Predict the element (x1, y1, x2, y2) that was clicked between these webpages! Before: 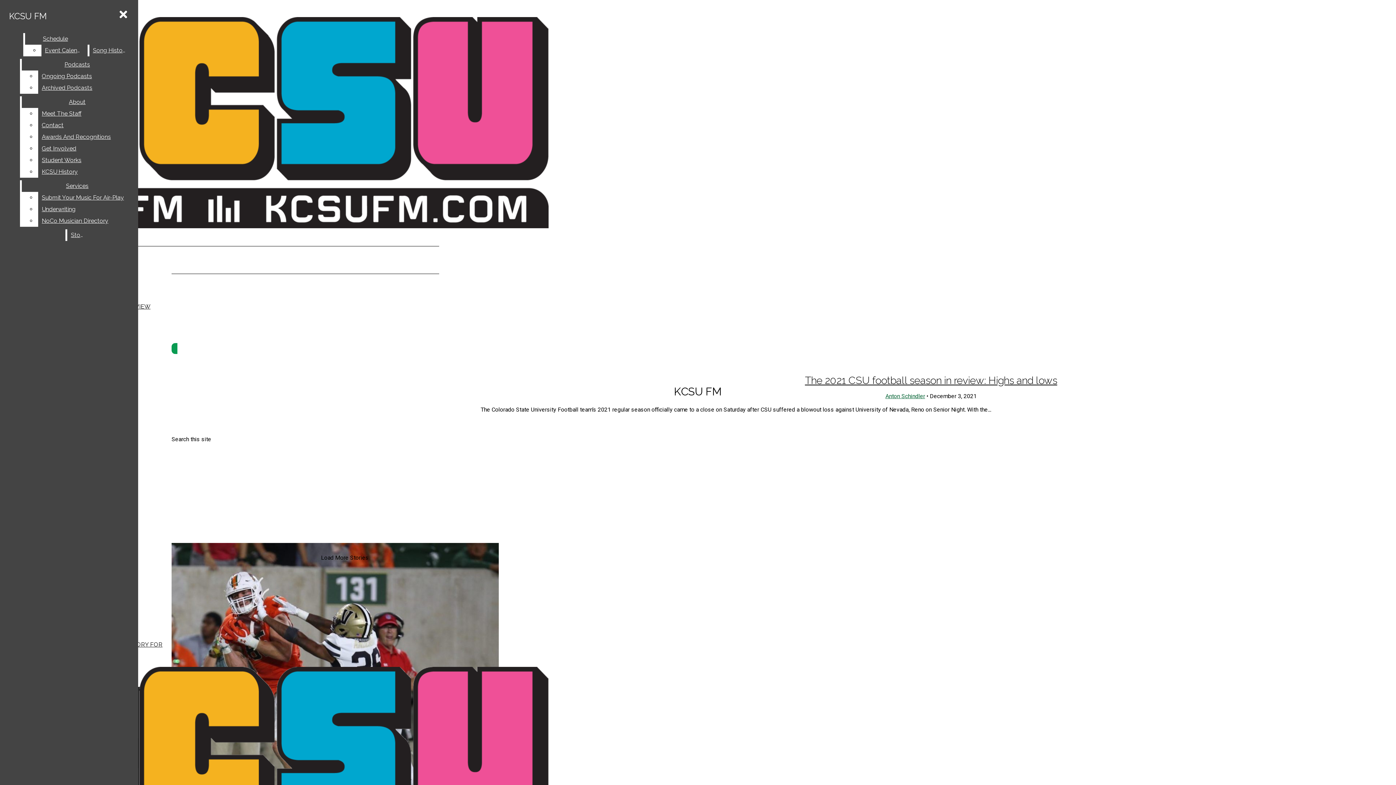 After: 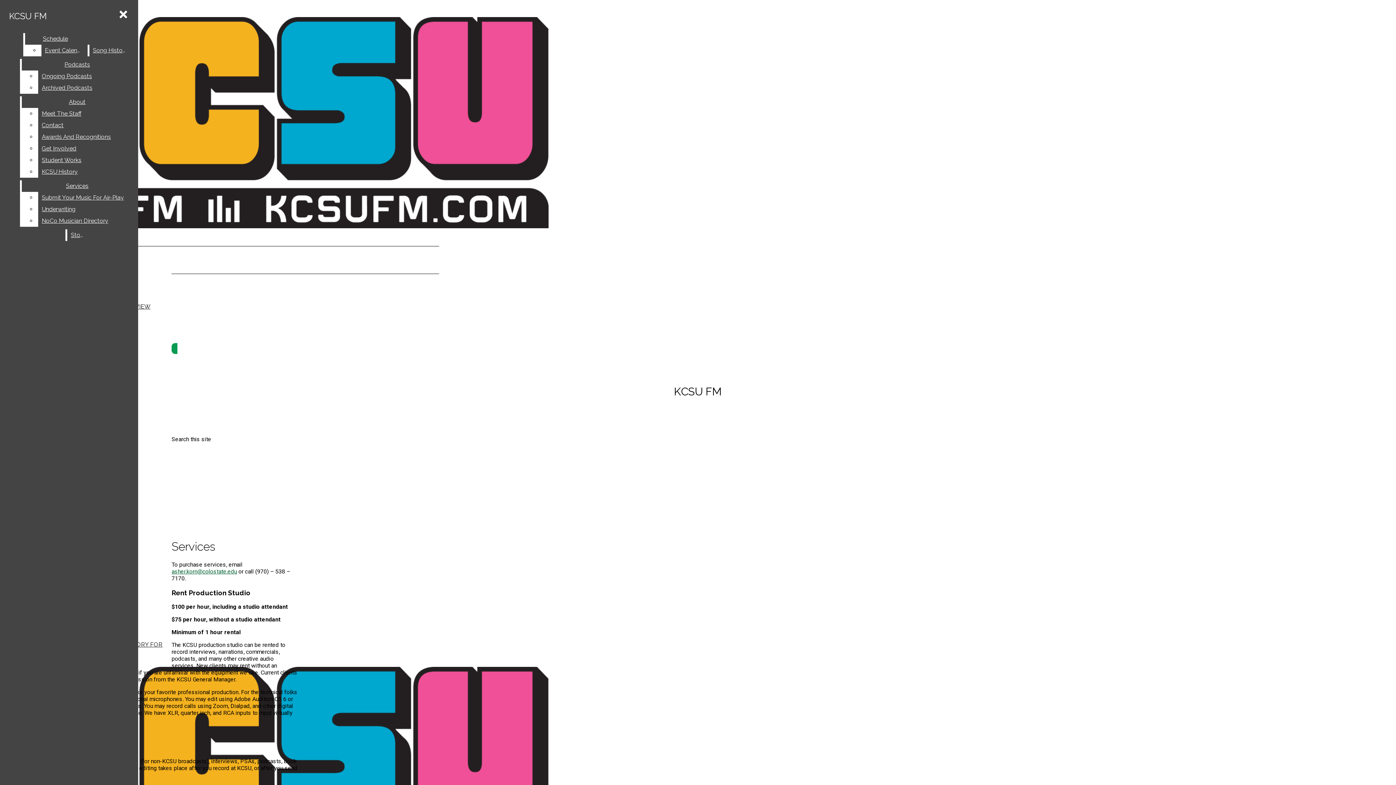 Action: label: Services bbox: (21, 180, 132, 192)